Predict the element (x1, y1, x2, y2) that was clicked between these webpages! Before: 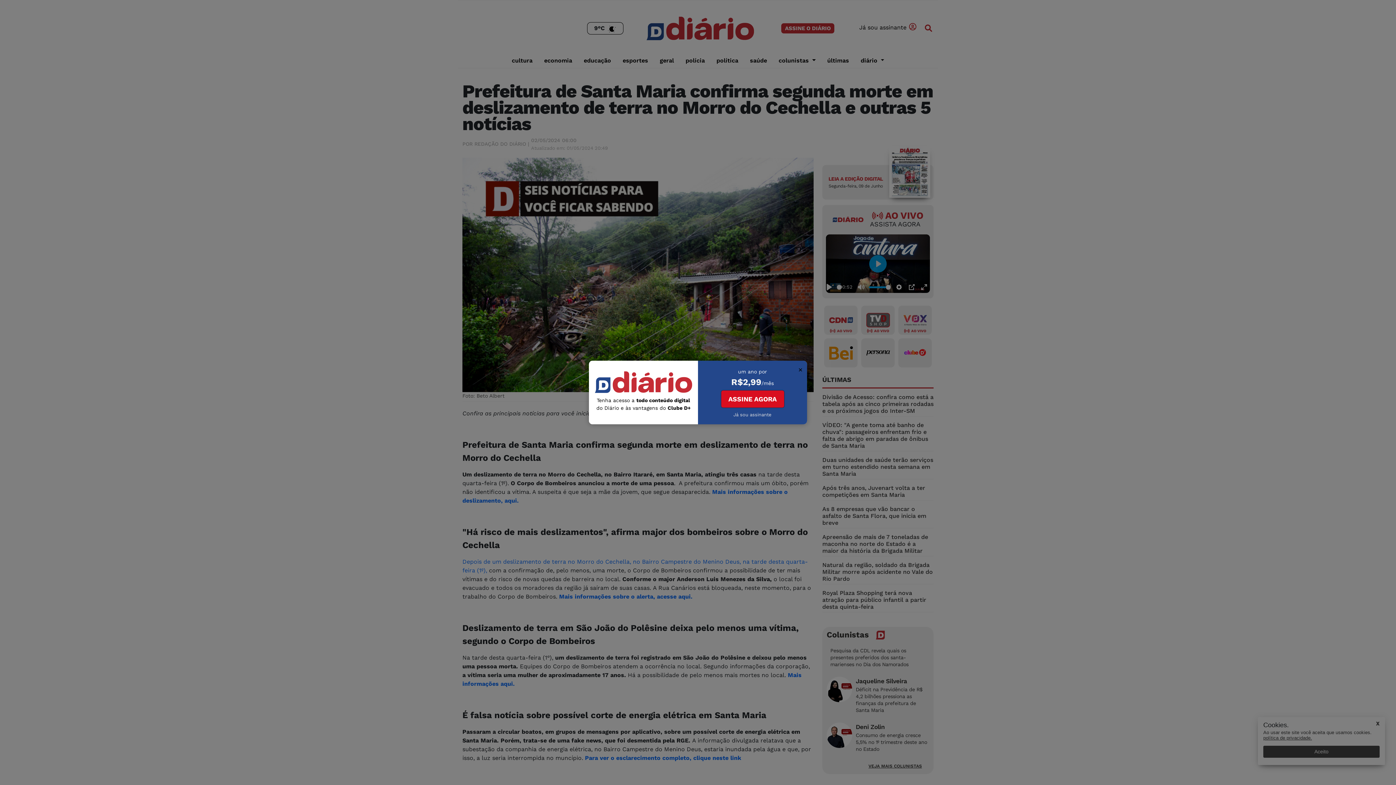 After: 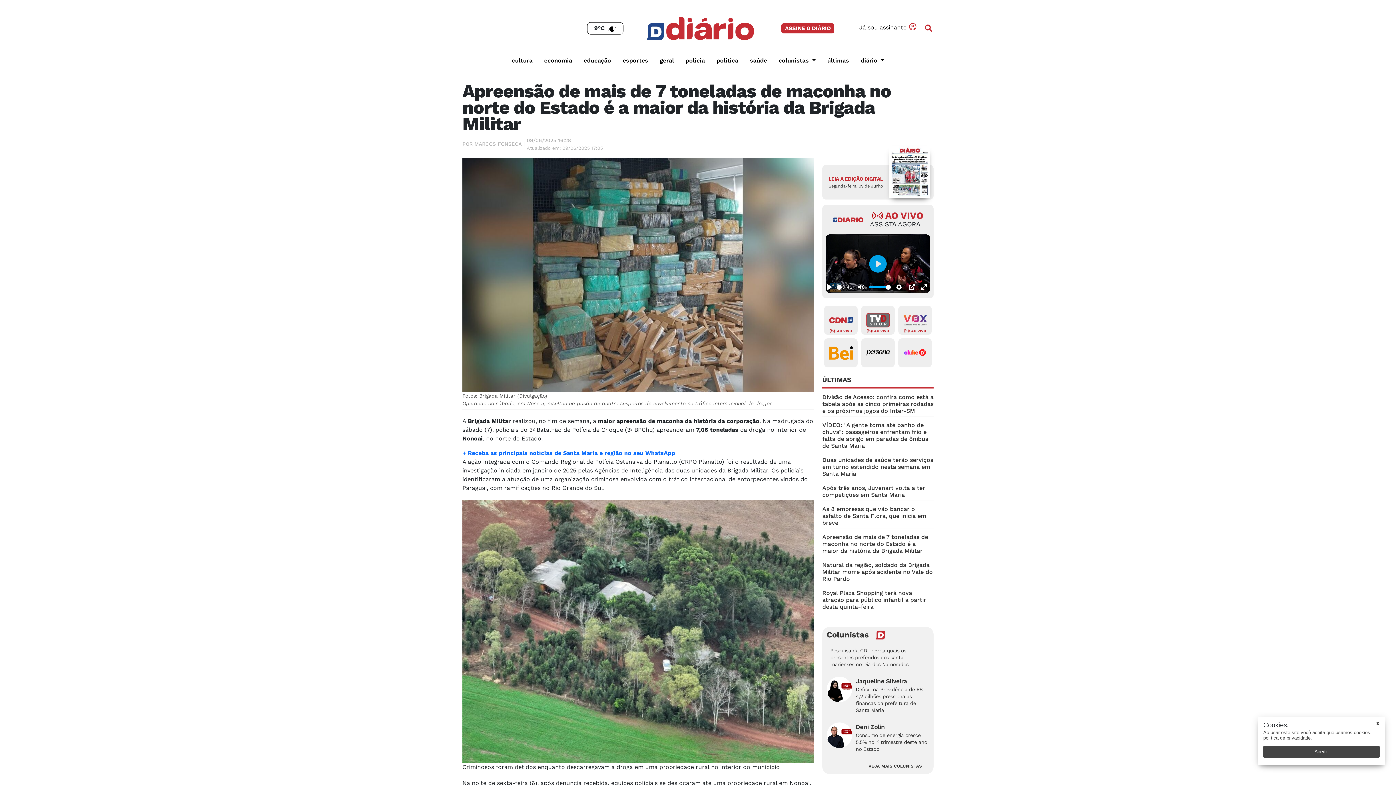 Action: label: Apreensão de mais de 7 toneladas de maconha no norte do Estado é a maior da história da Brigada Militar bbox: (822, 533, 933, 556)